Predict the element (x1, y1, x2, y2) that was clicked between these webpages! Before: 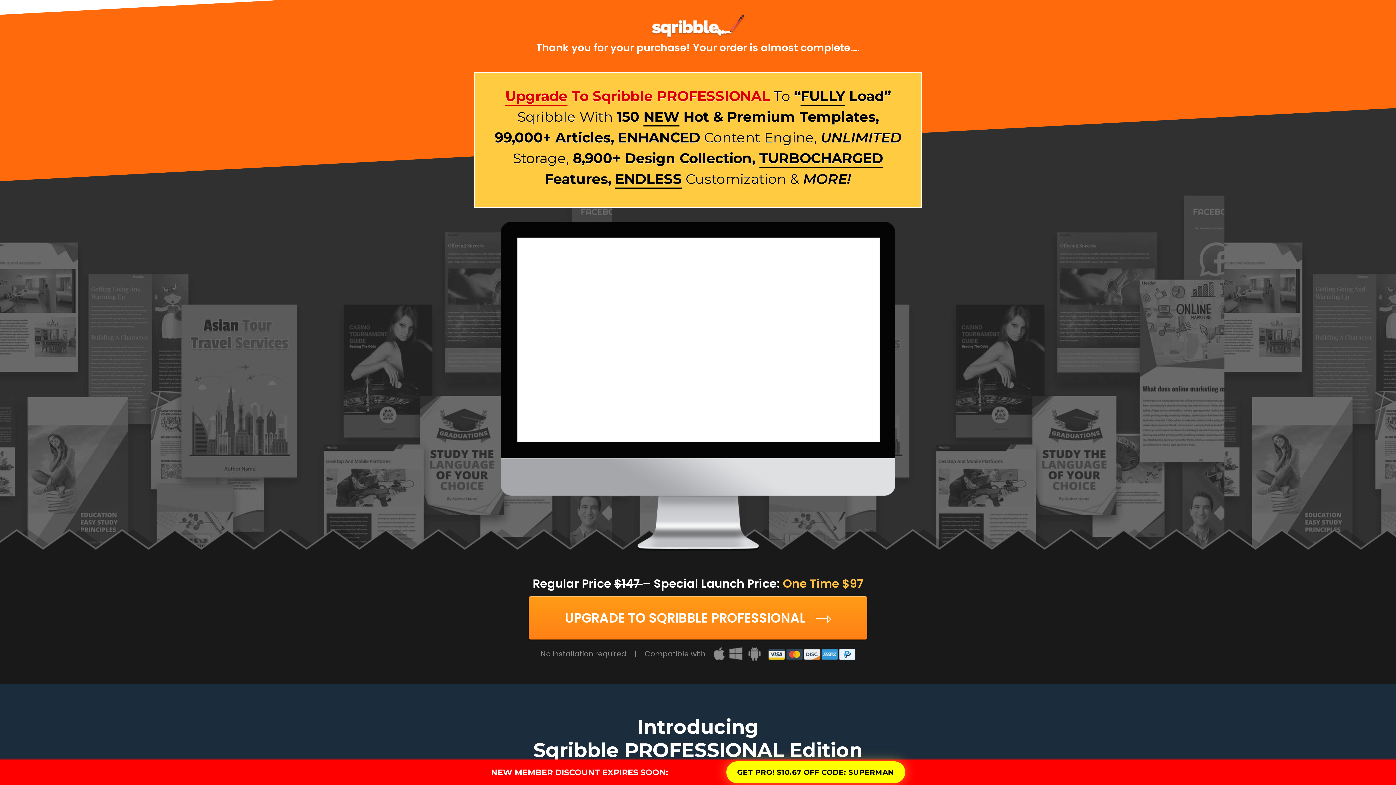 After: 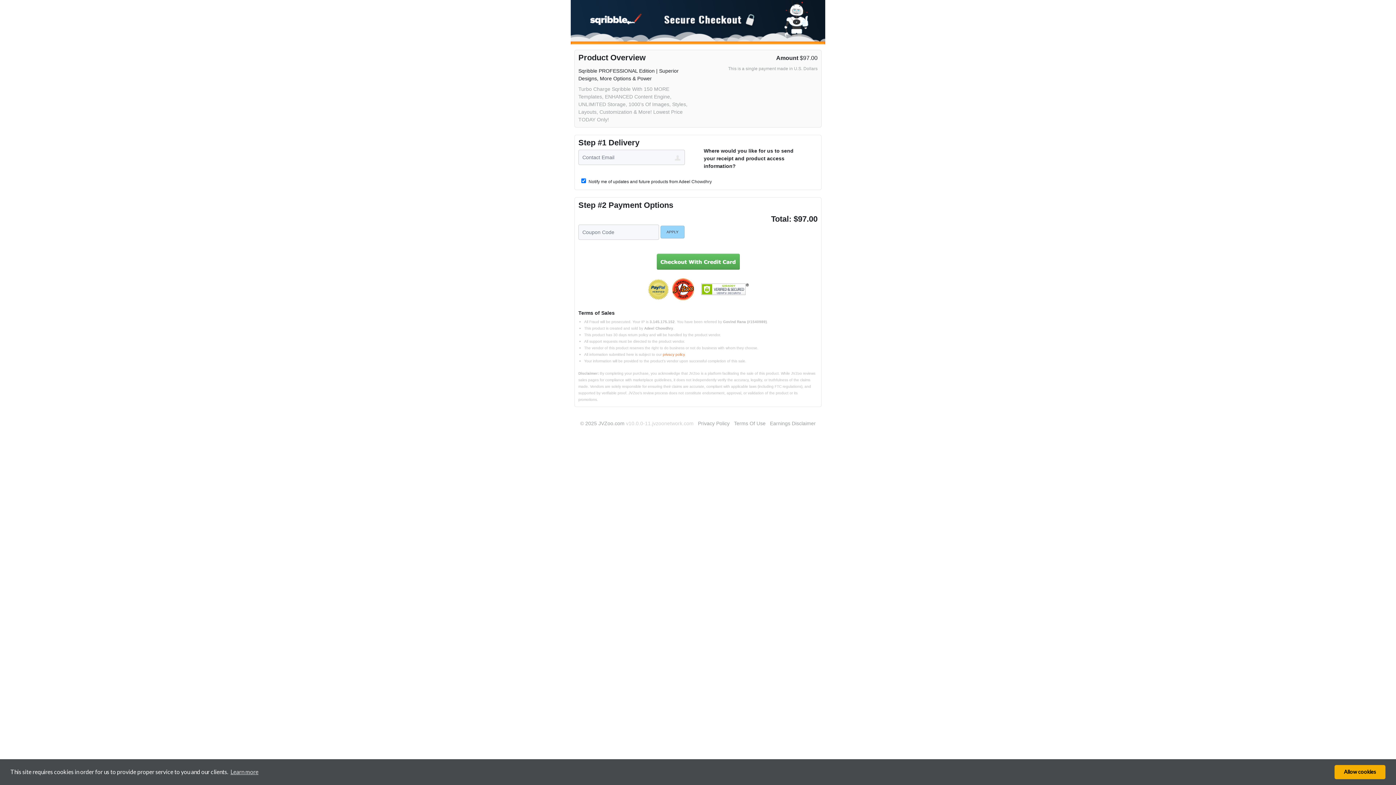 Action: bbox: (528, 596, 867, 640) label: UPGRADE TO SQRIBBLE PROFESSIONAL 